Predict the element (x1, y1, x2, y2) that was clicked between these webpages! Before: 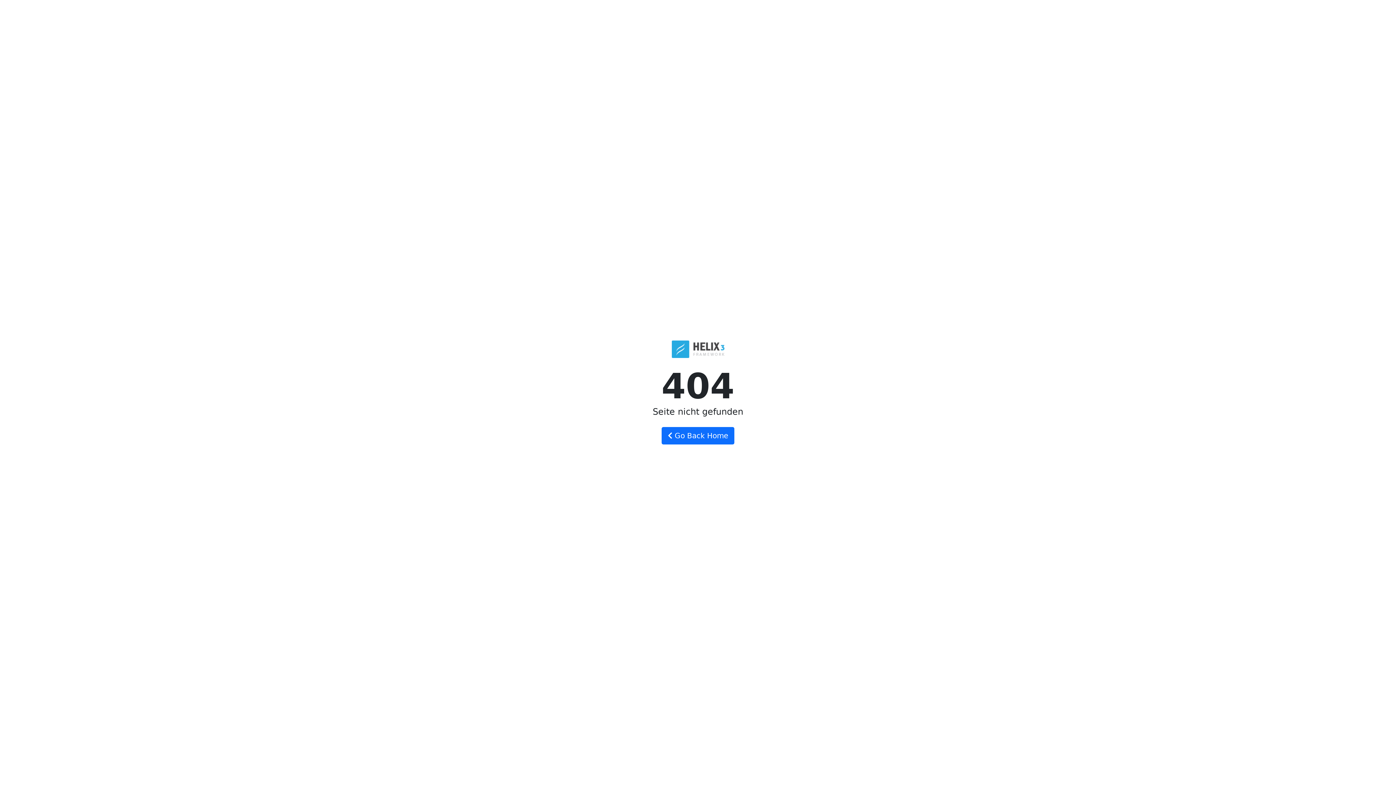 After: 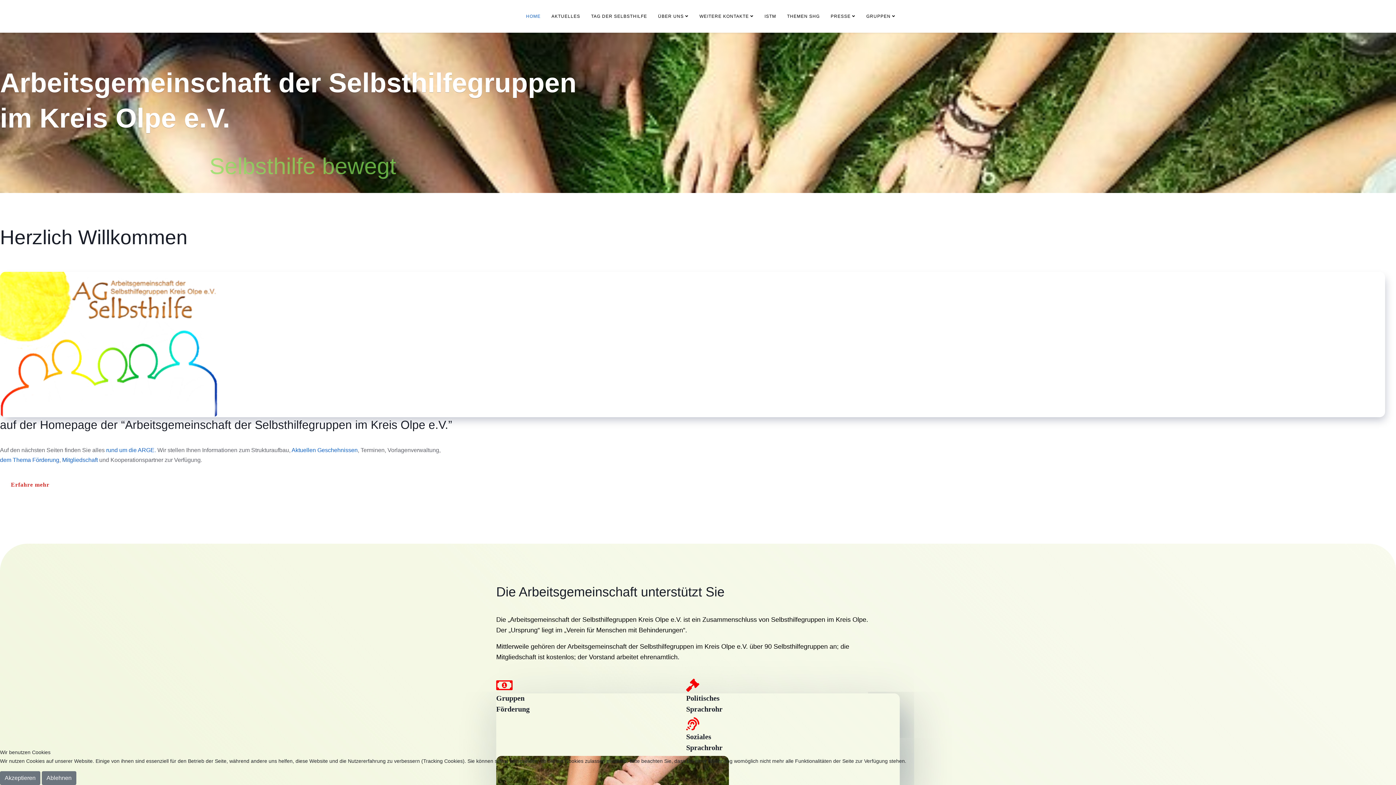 Action: bbox: (661, 427, 734, 444) label:  Go Back Home